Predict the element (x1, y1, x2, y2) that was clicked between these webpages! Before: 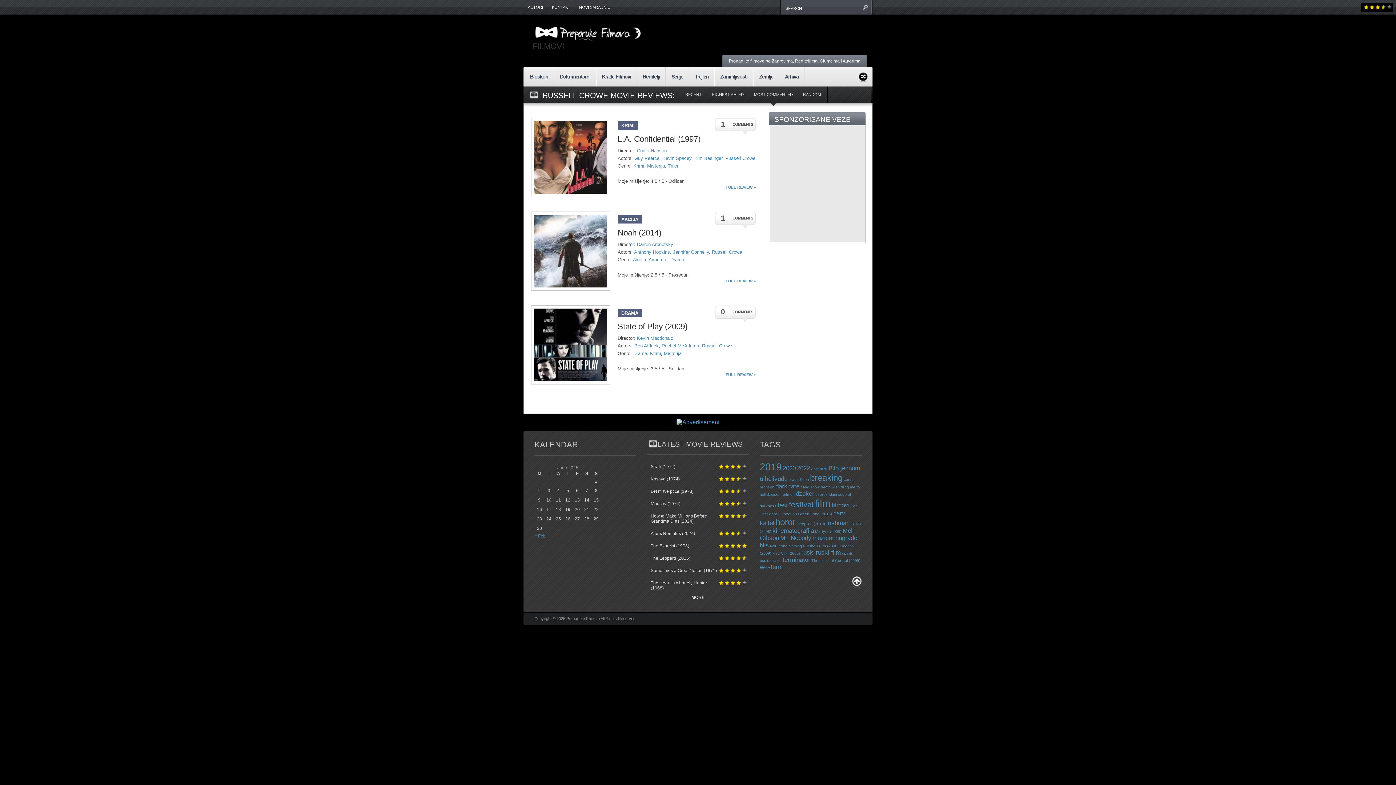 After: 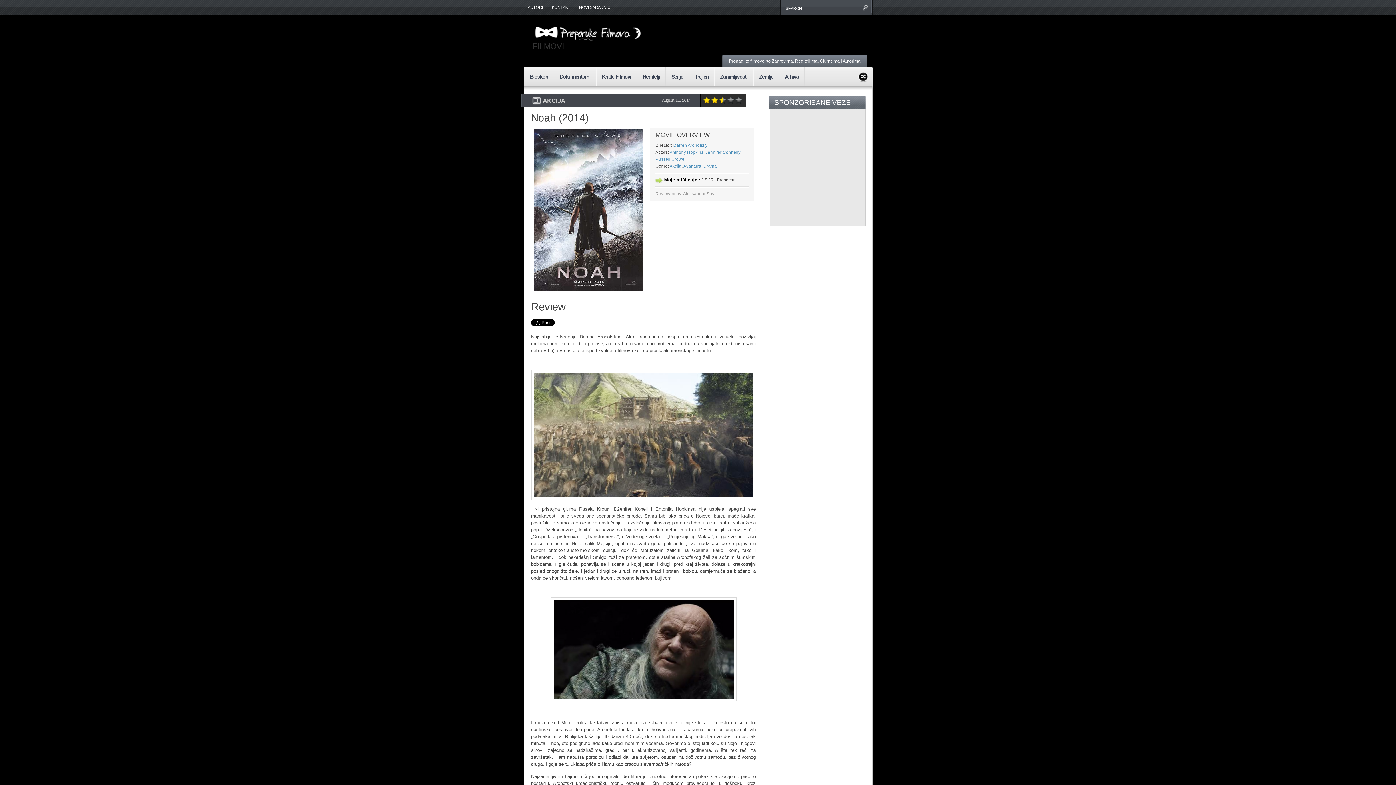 Action: bbox: (725, 278, 756, 283) label: FULL REVIEW »